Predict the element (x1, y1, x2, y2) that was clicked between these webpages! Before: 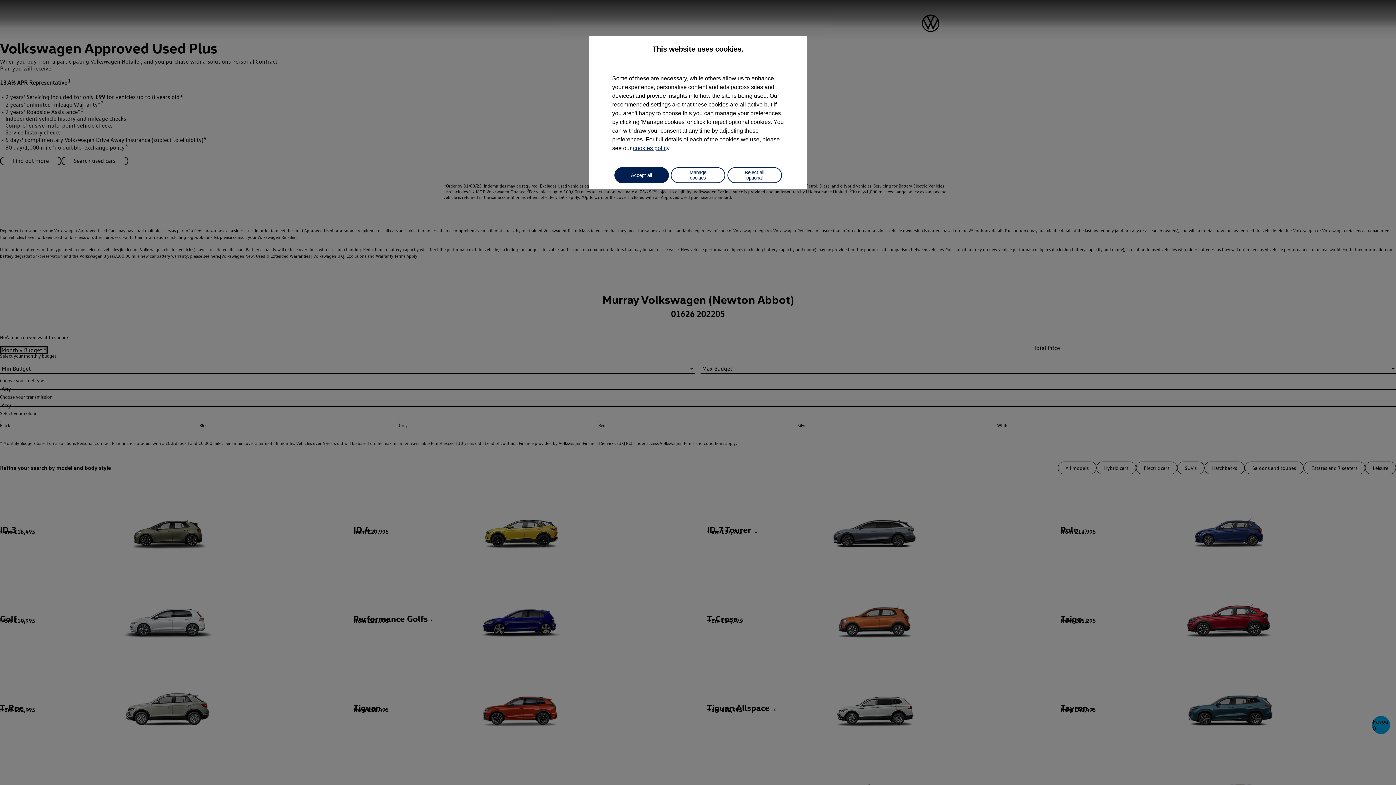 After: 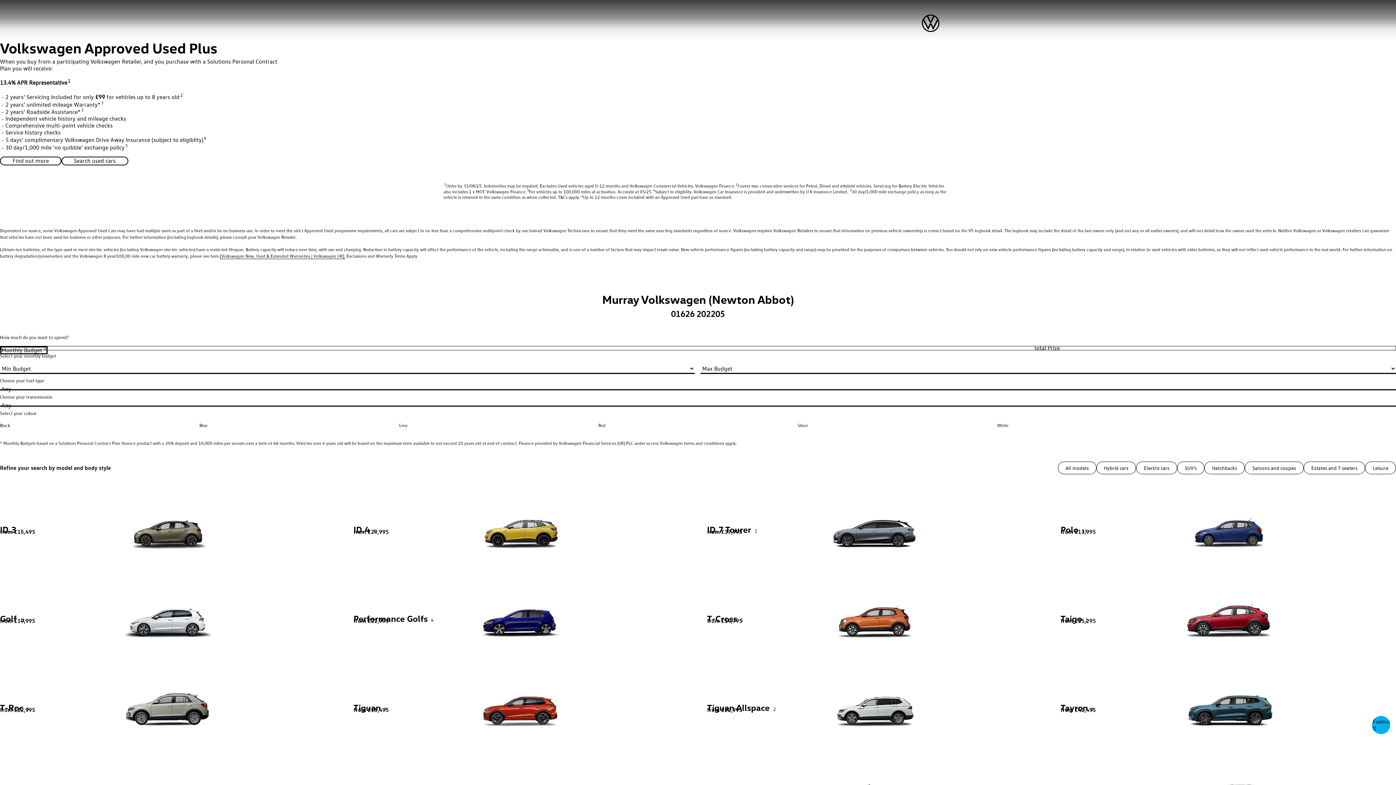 Action: label: Reject all optional bbox: (727, 167, 782, 183)